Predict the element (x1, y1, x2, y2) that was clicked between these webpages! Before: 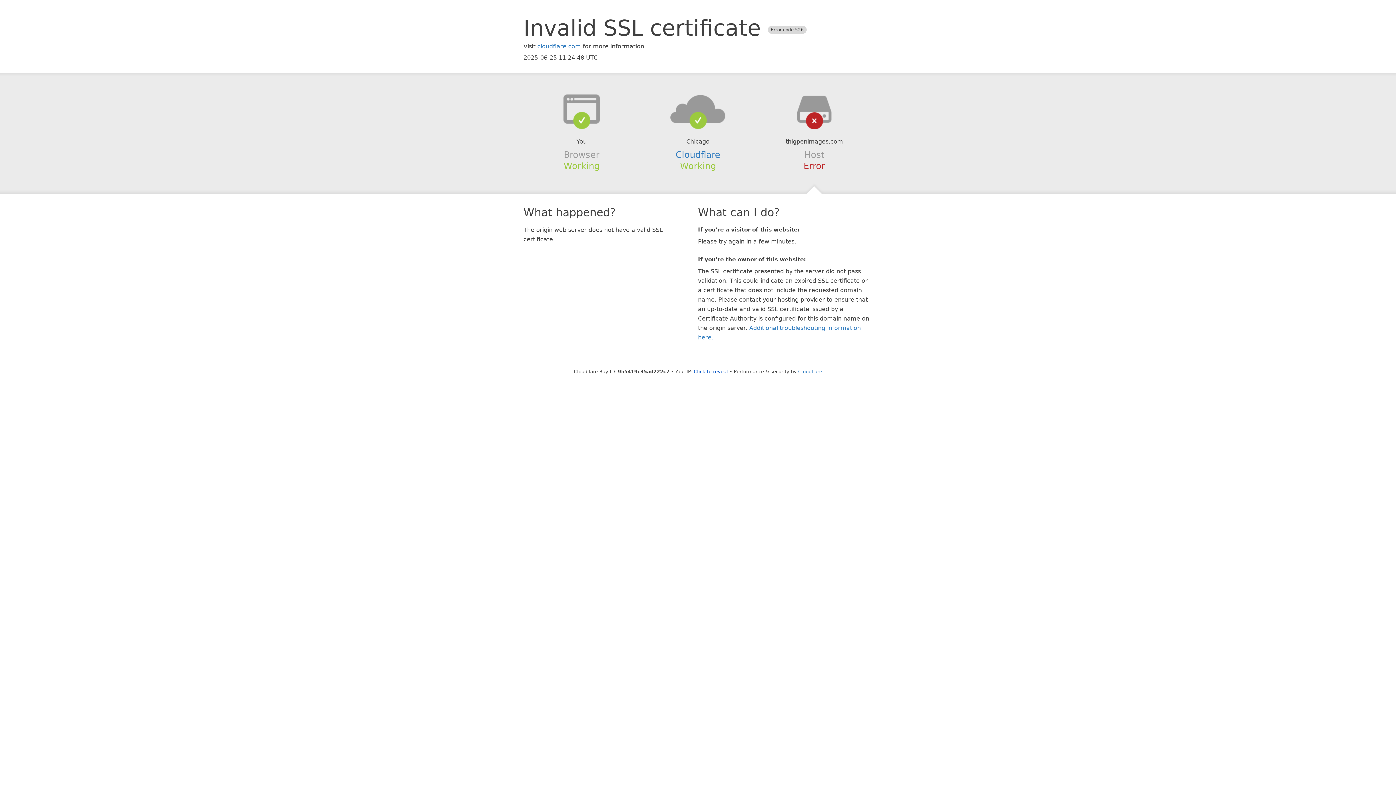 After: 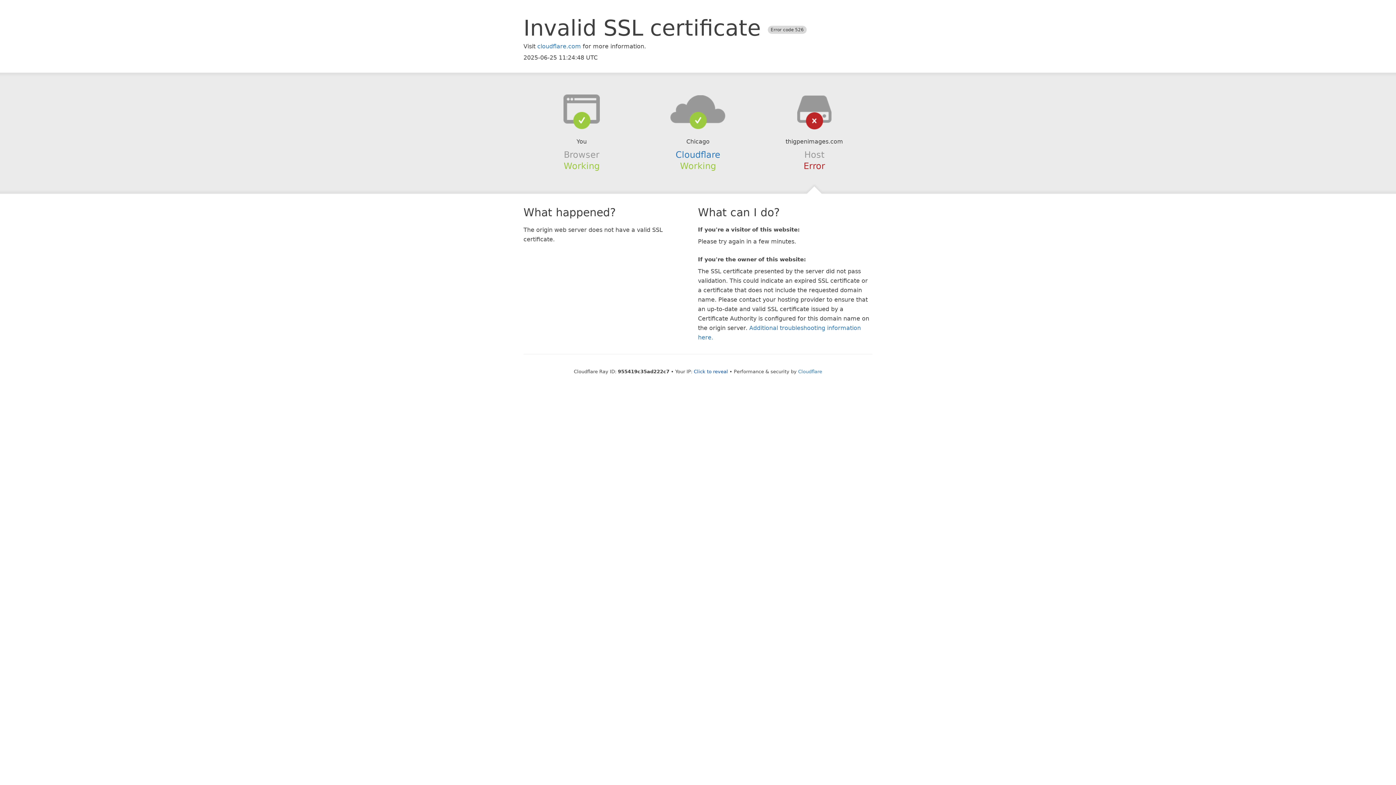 Action: bbox: (639, 94, 756, 123)